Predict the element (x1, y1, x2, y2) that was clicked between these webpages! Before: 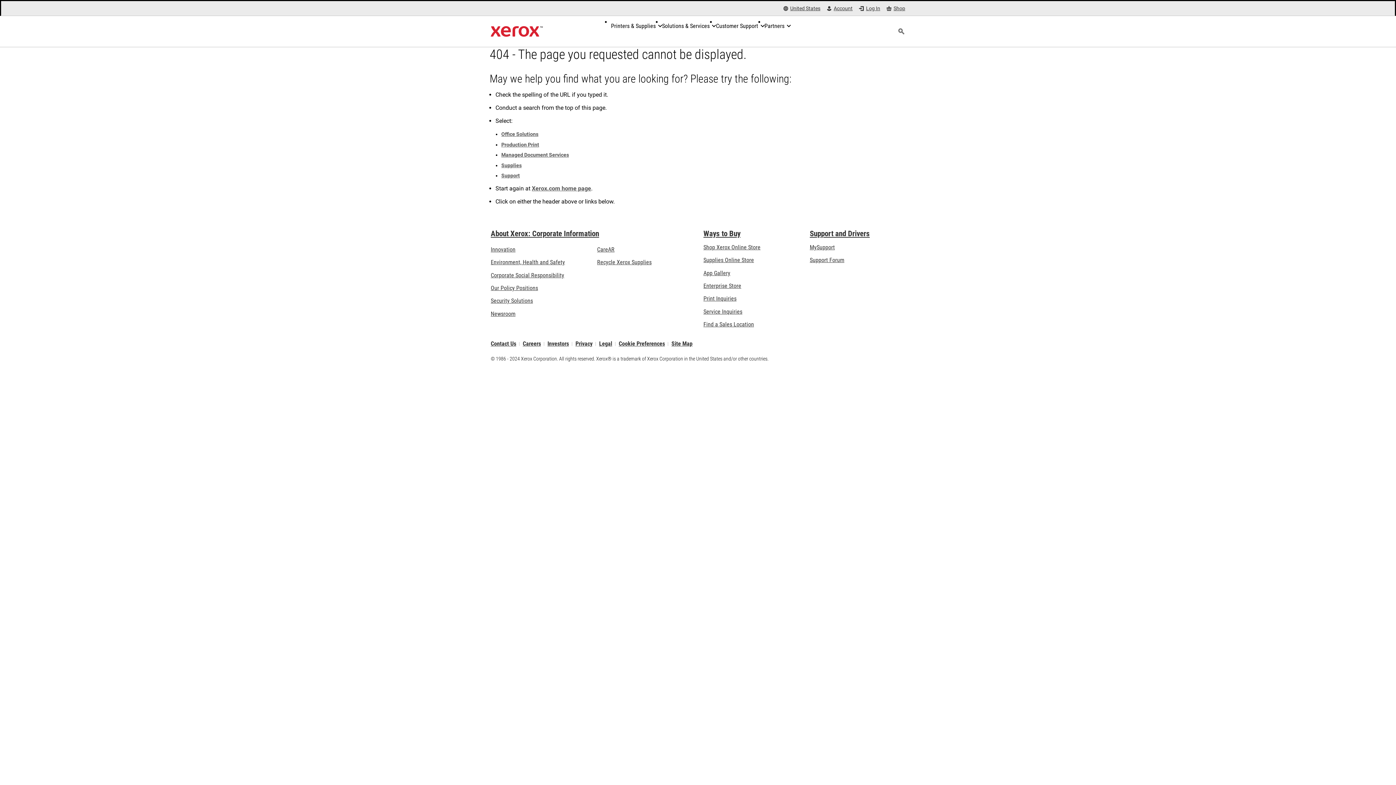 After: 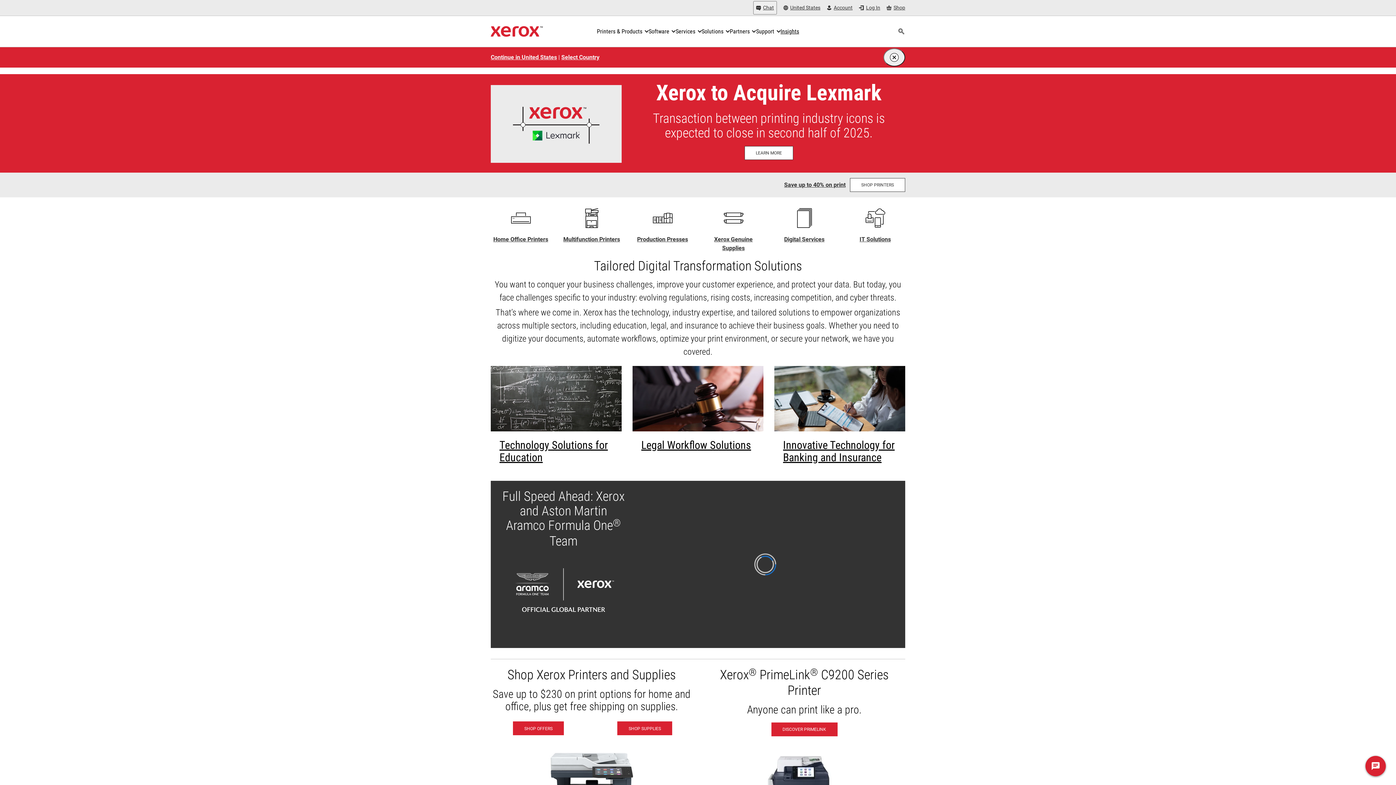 Action: label: Xerox Homepage bbox: (490, 23, 542, 39)